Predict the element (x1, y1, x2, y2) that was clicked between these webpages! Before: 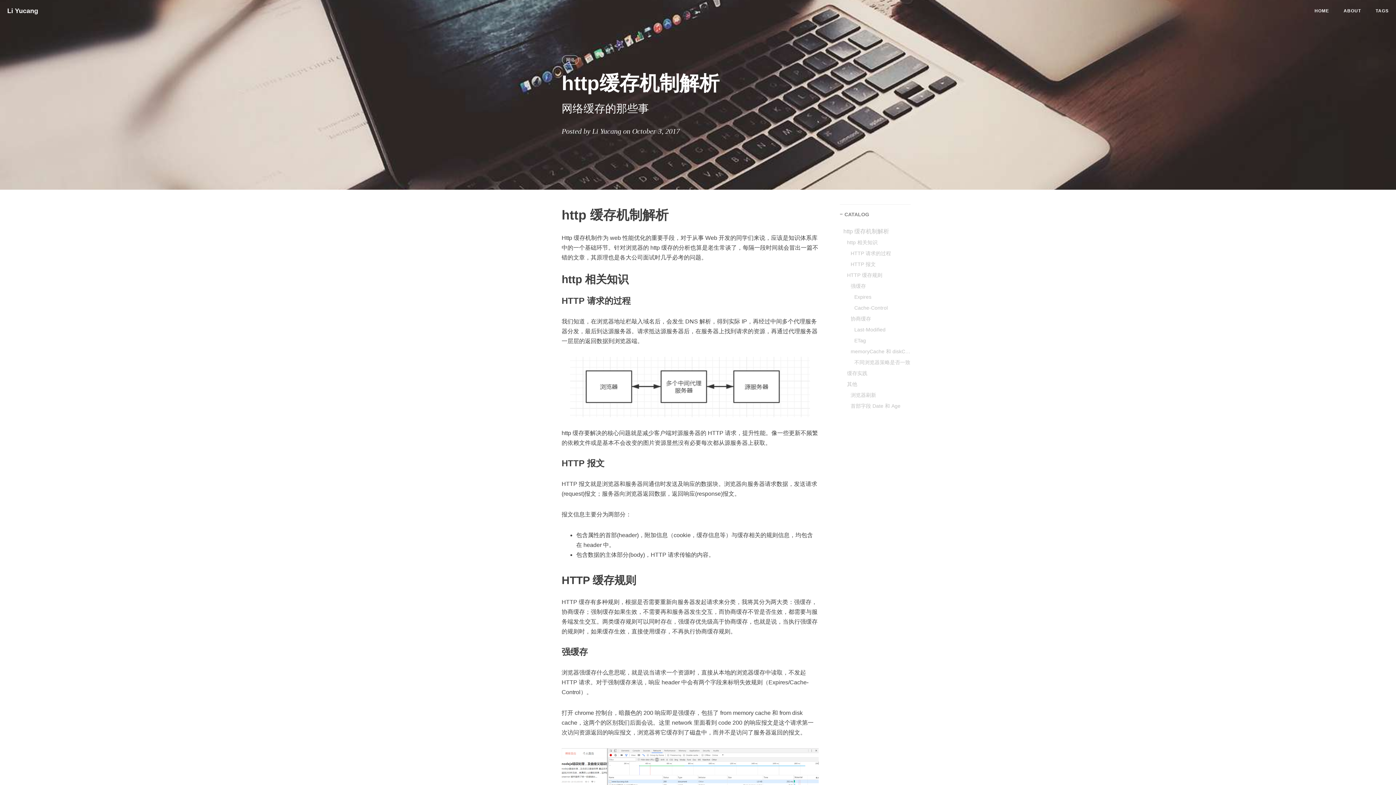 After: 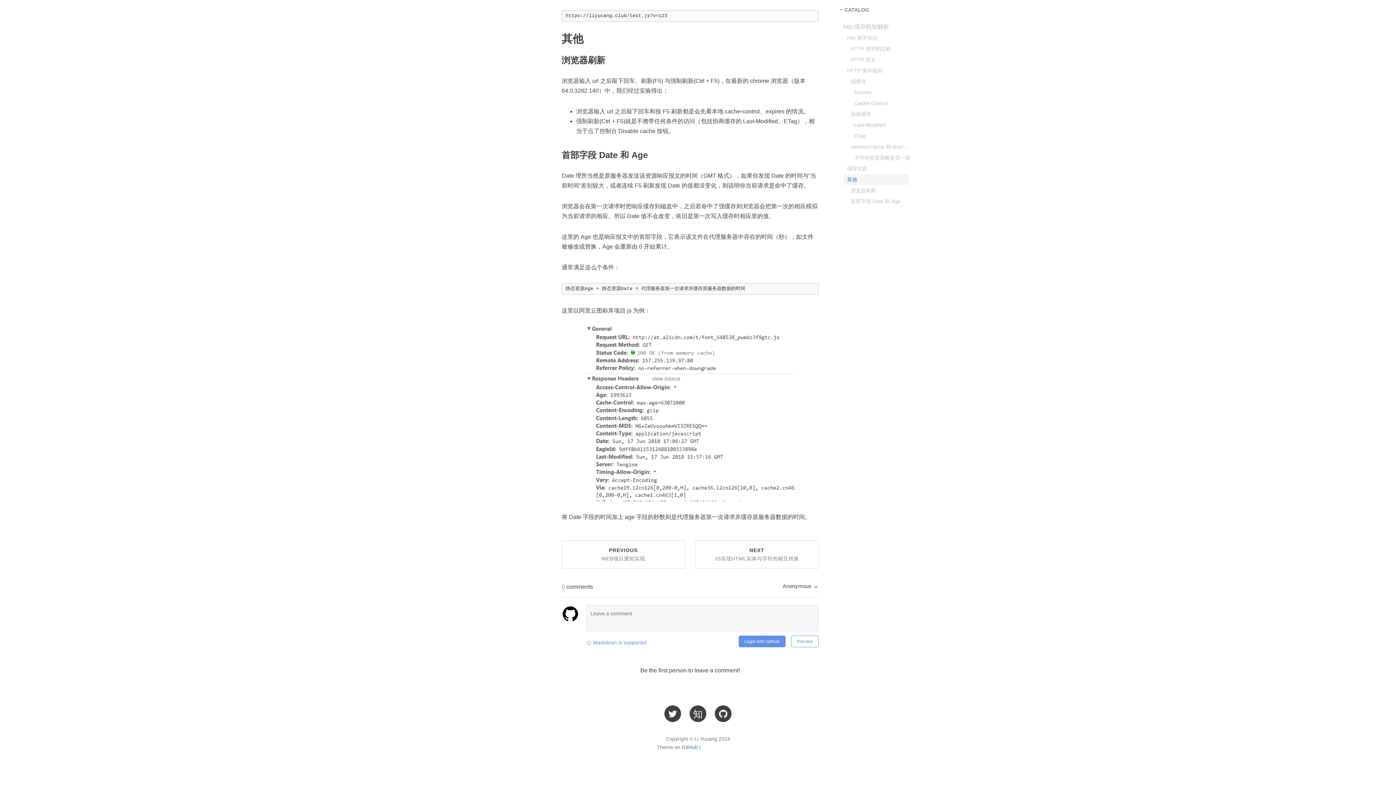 Action: label: 其他 bbox: (843, 378, 857, 389)